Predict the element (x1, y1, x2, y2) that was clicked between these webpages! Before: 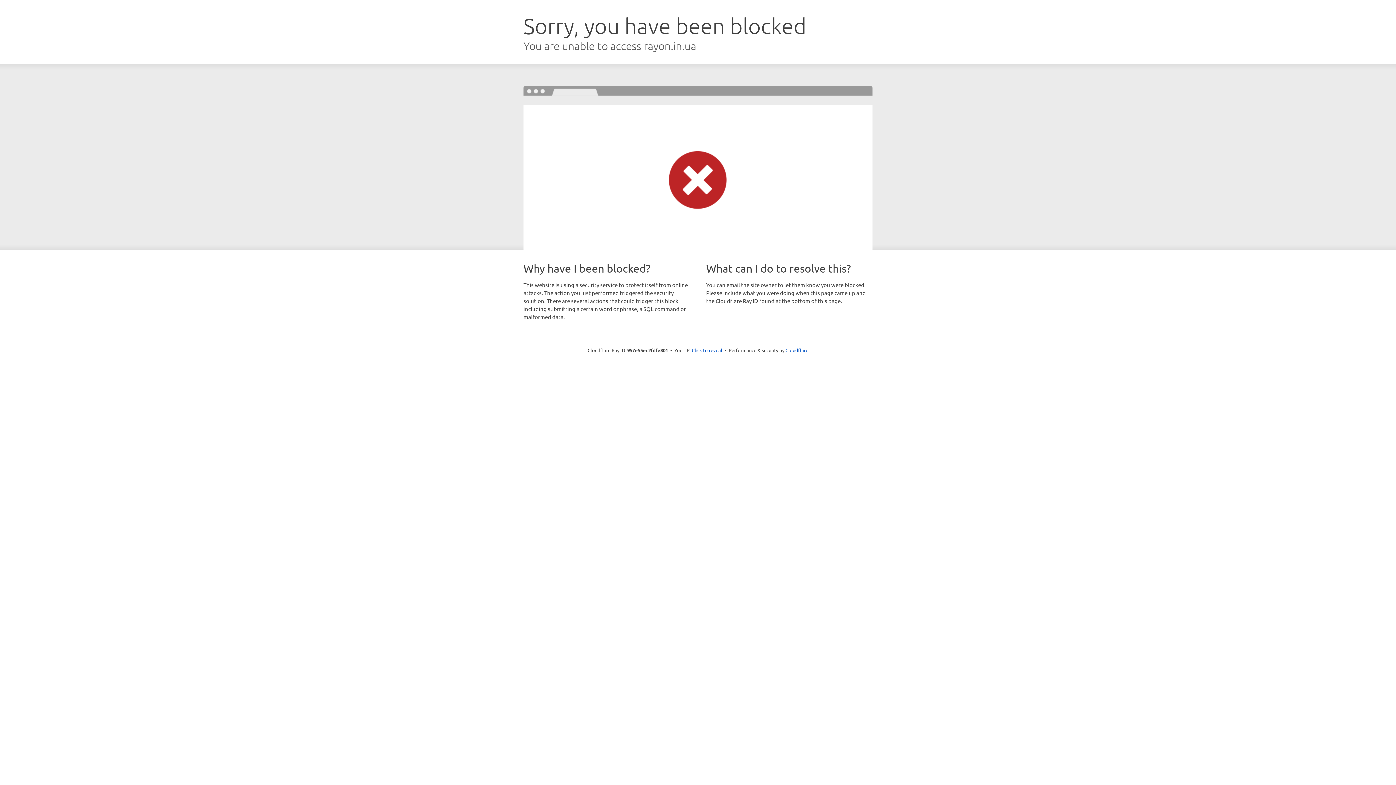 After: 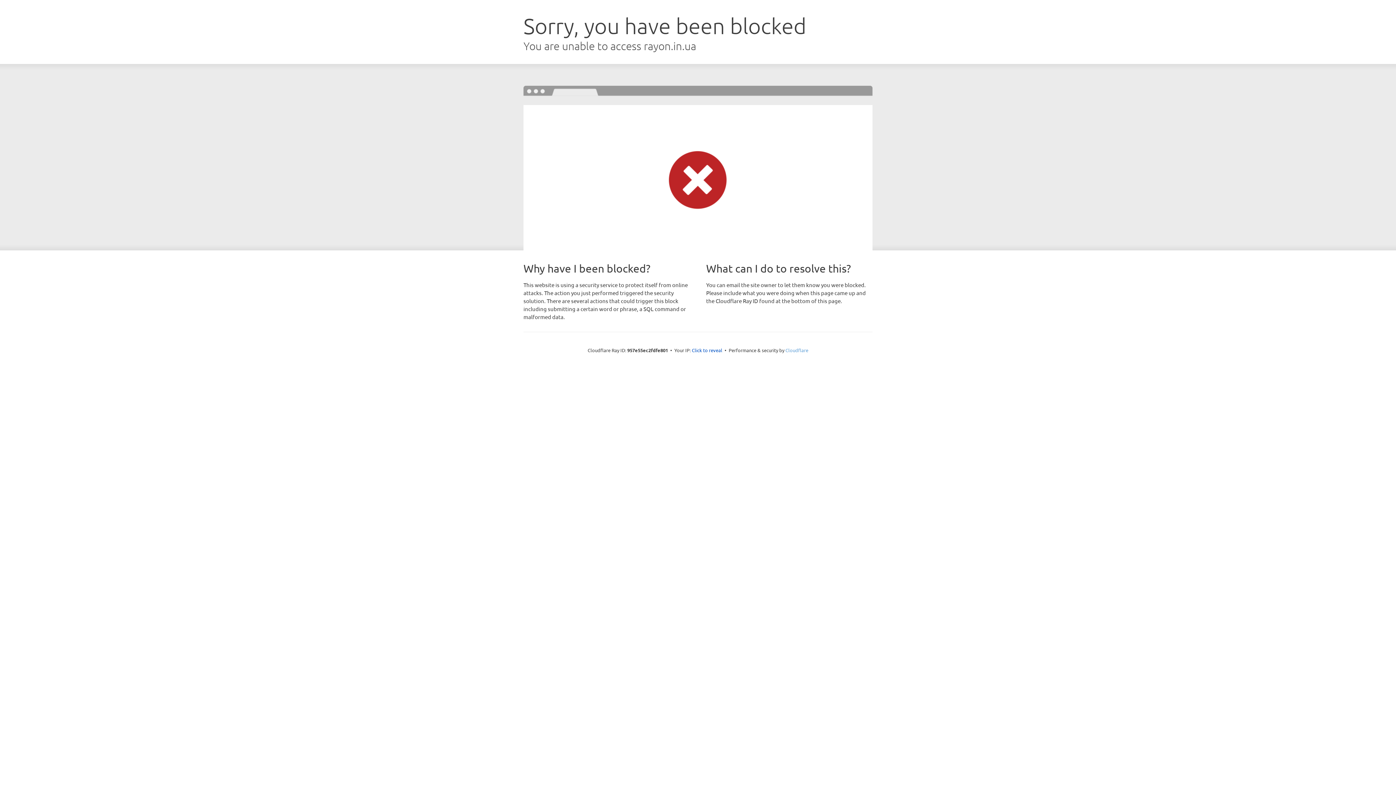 Action: bbox: (785, 347, 808, 353) label: Cloudflare